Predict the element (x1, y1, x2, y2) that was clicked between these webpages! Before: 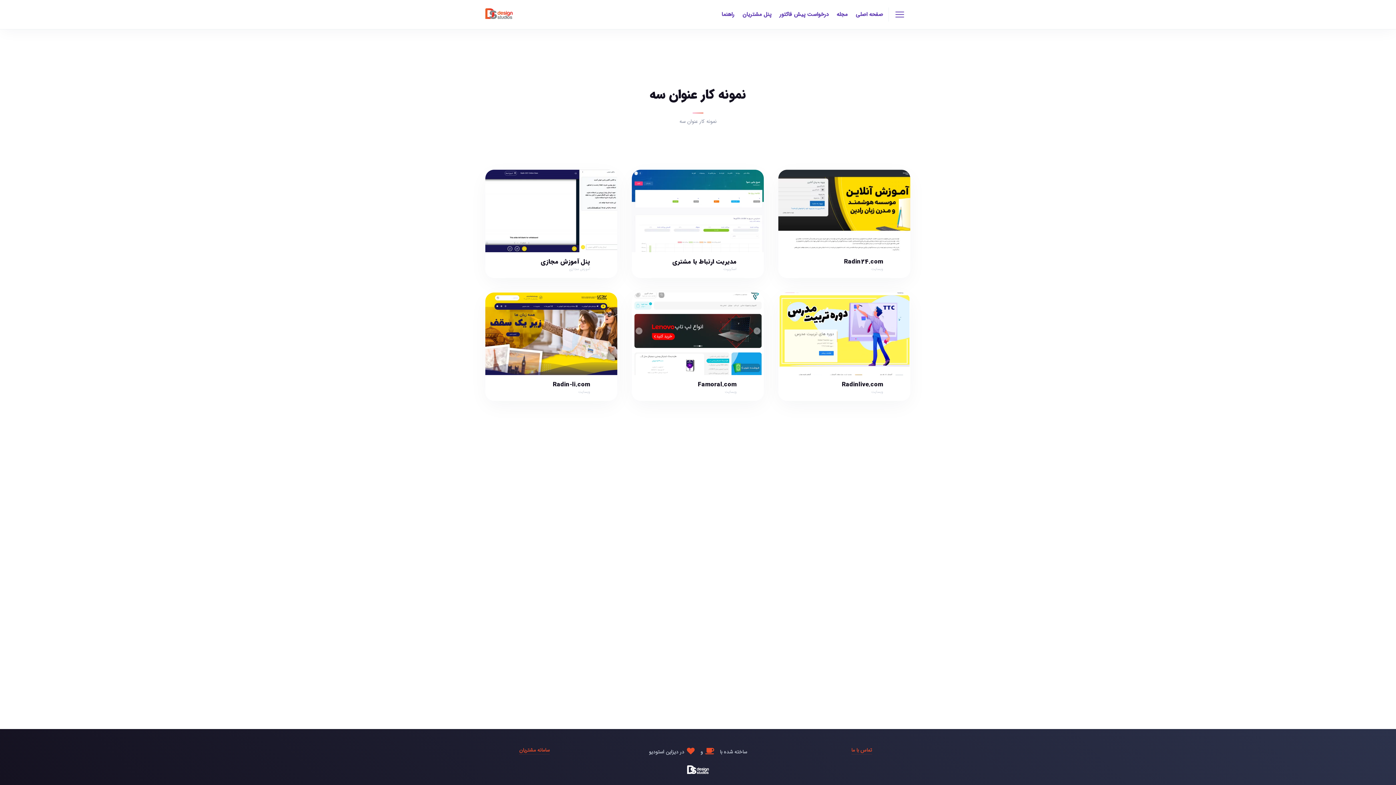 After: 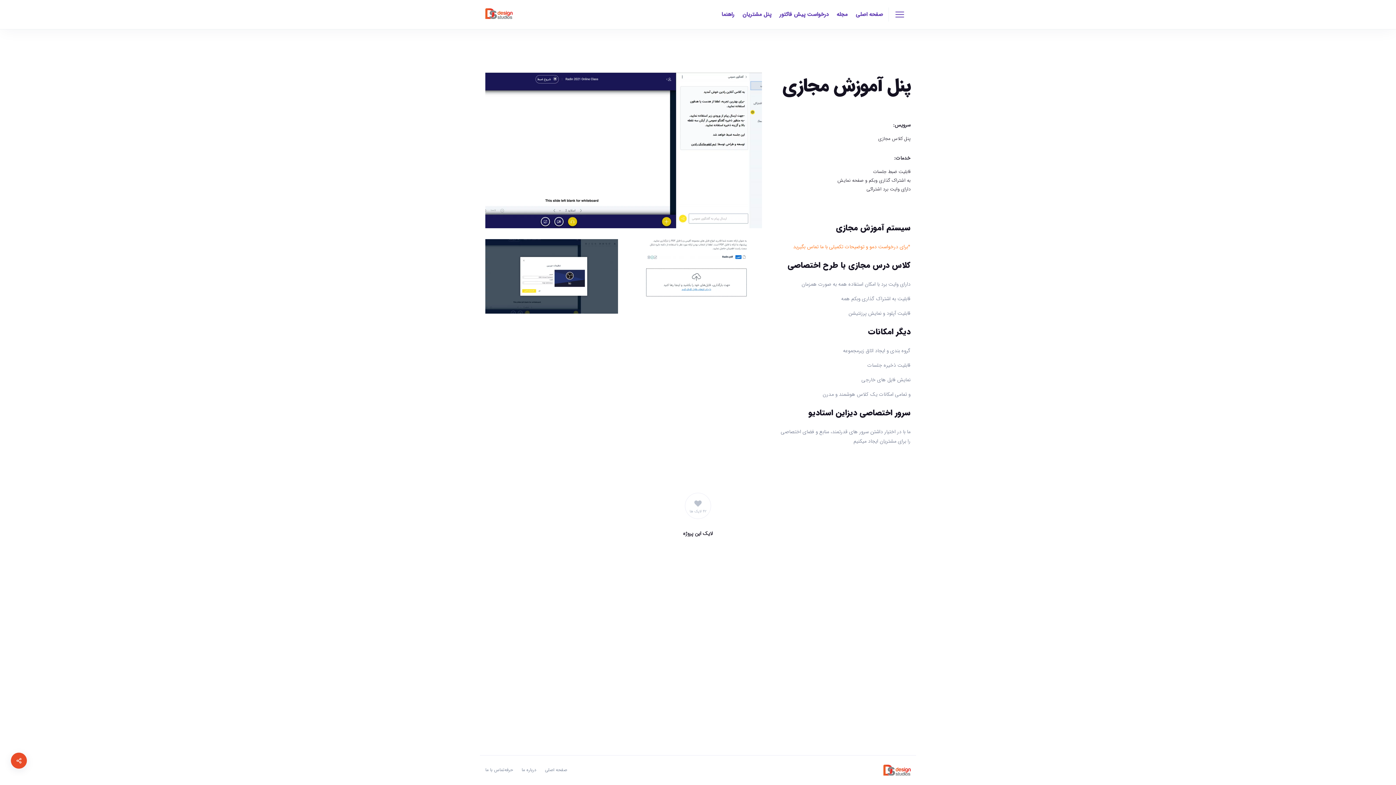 Action: bbox: (485, 169, 617, 252)